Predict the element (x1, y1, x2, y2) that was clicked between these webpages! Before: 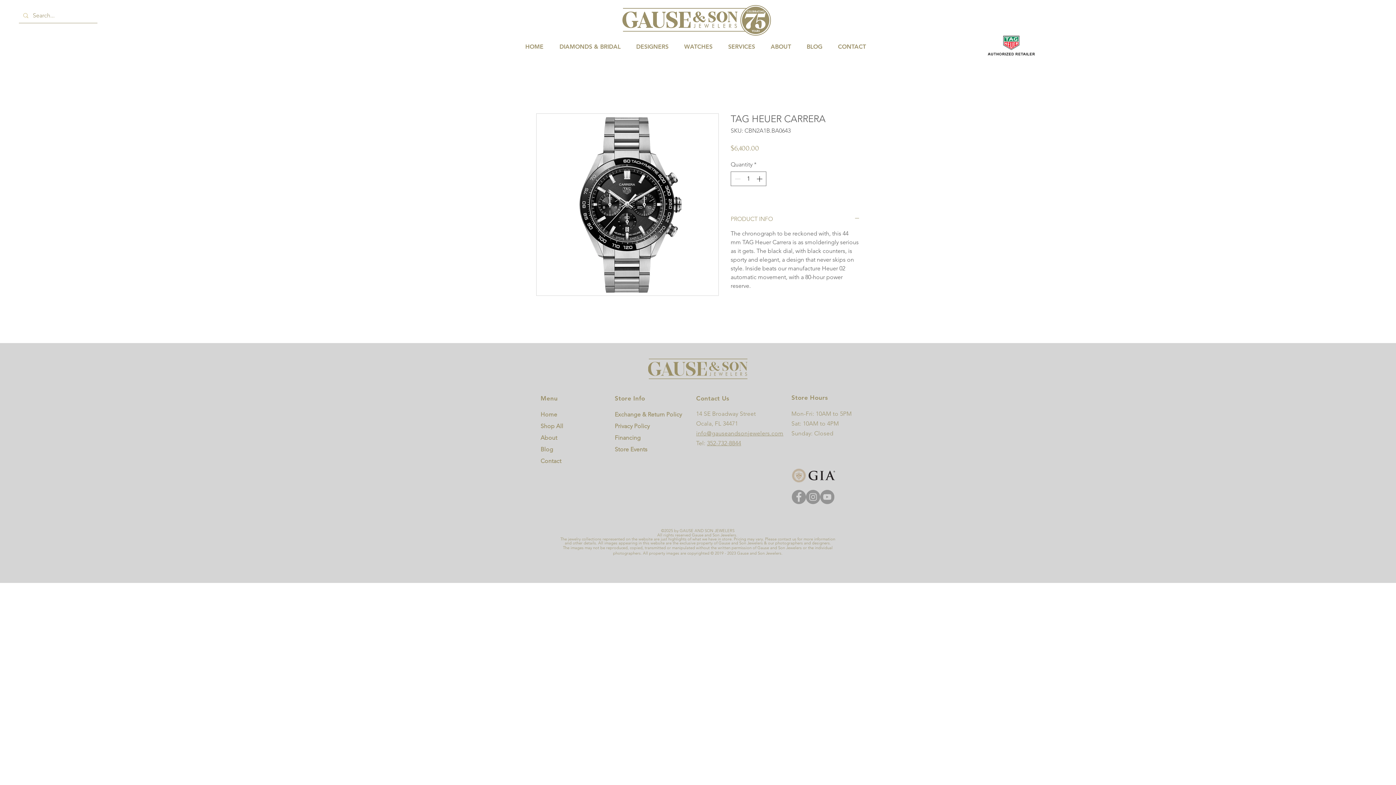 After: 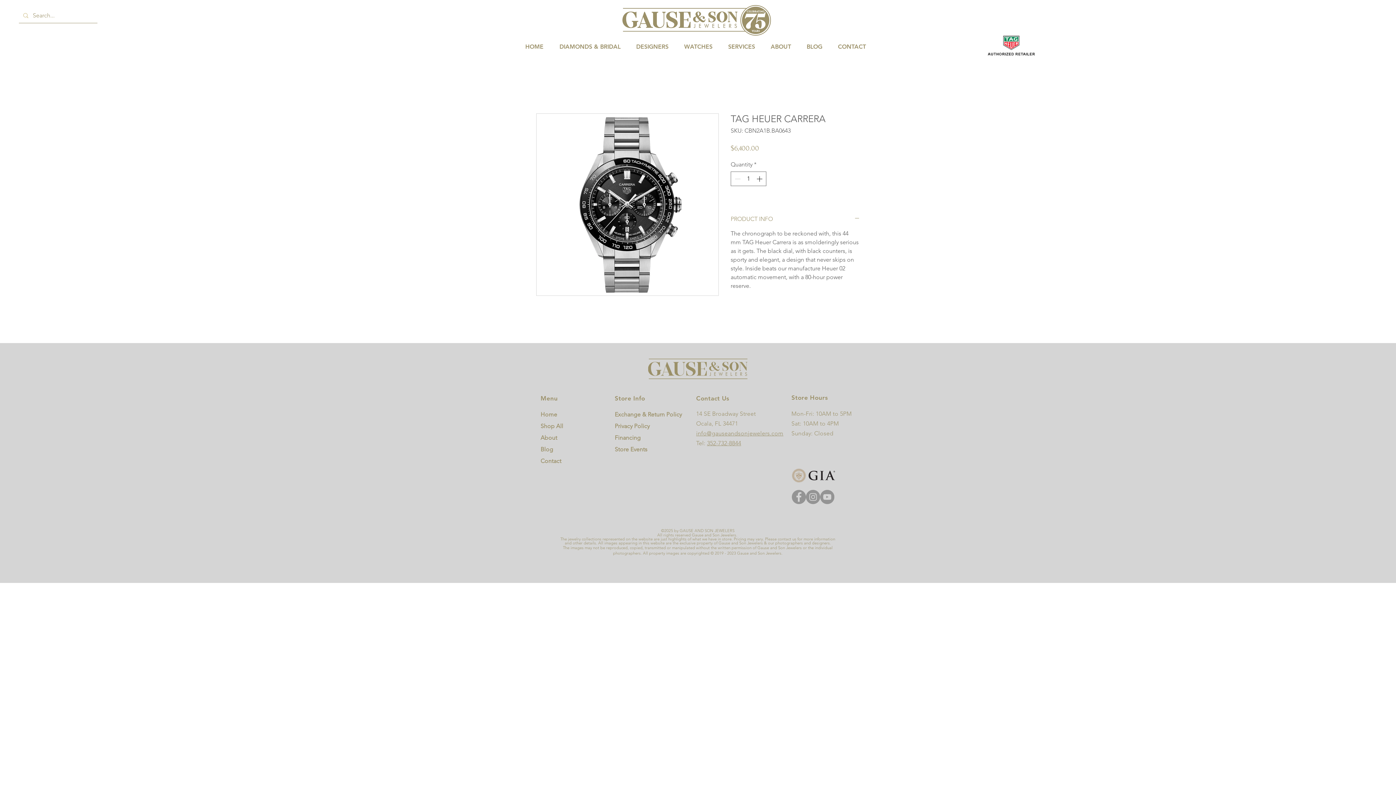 Action: bbox: (630, 40, 678, 53) label: DESIGNERS